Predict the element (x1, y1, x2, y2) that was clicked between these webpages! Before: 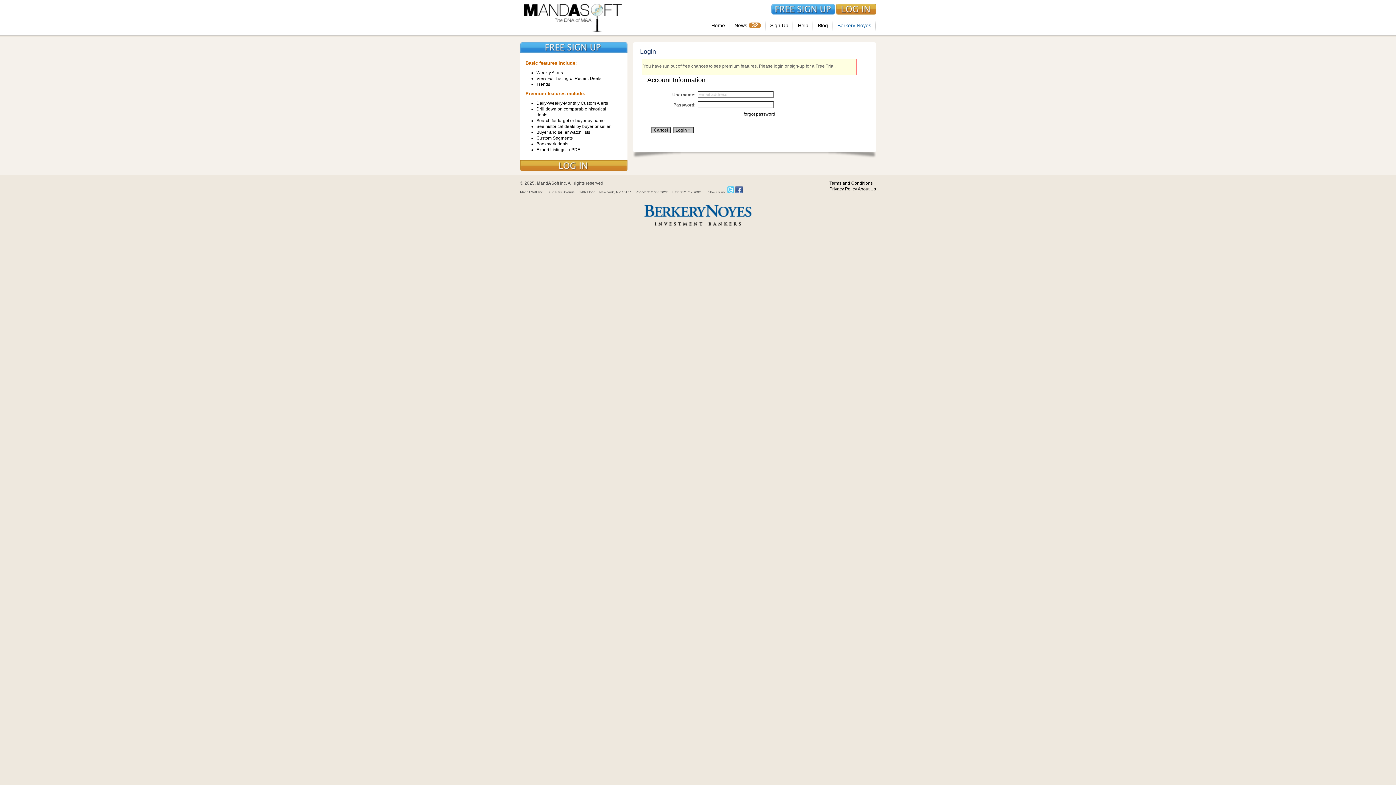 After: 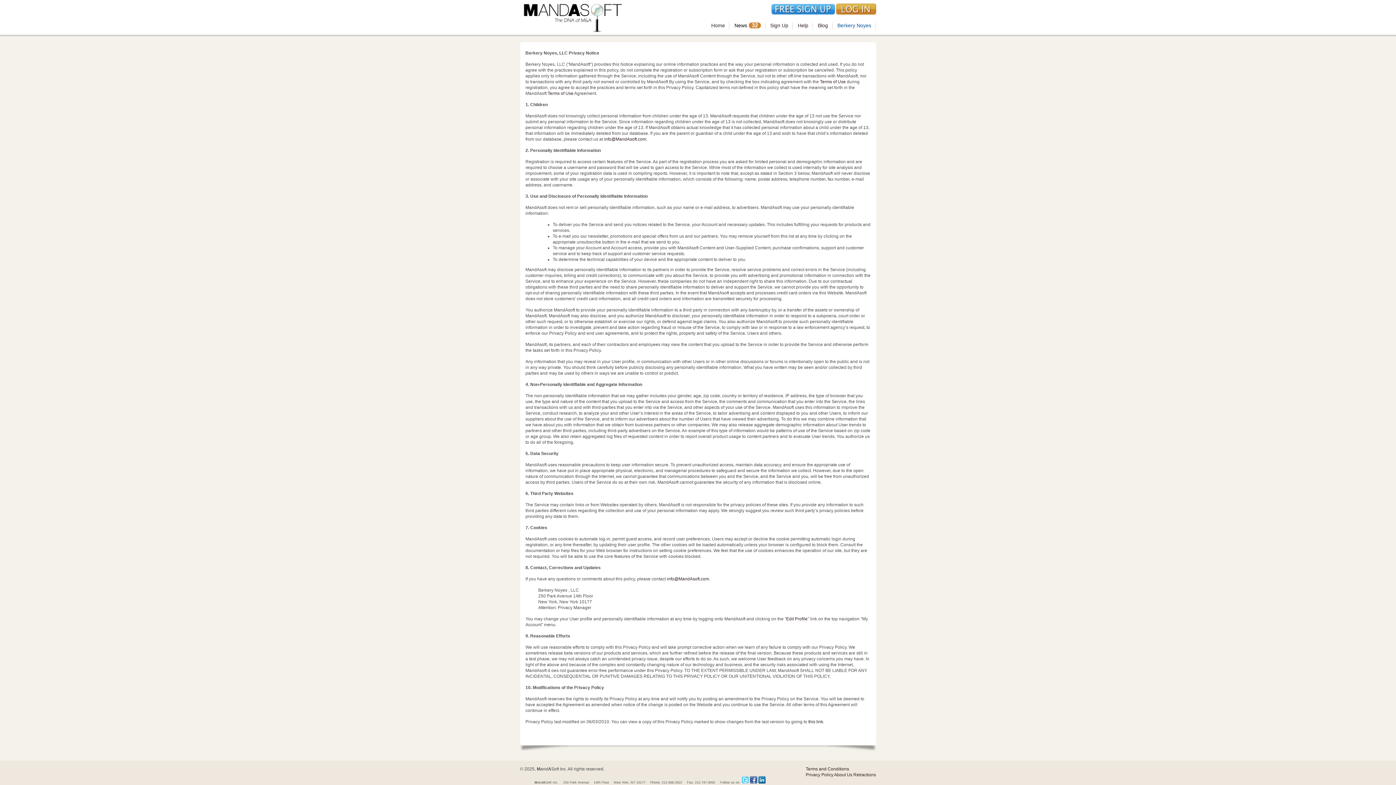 Action: bbox: (829, 186, 857, 191) label: Privacy Policy